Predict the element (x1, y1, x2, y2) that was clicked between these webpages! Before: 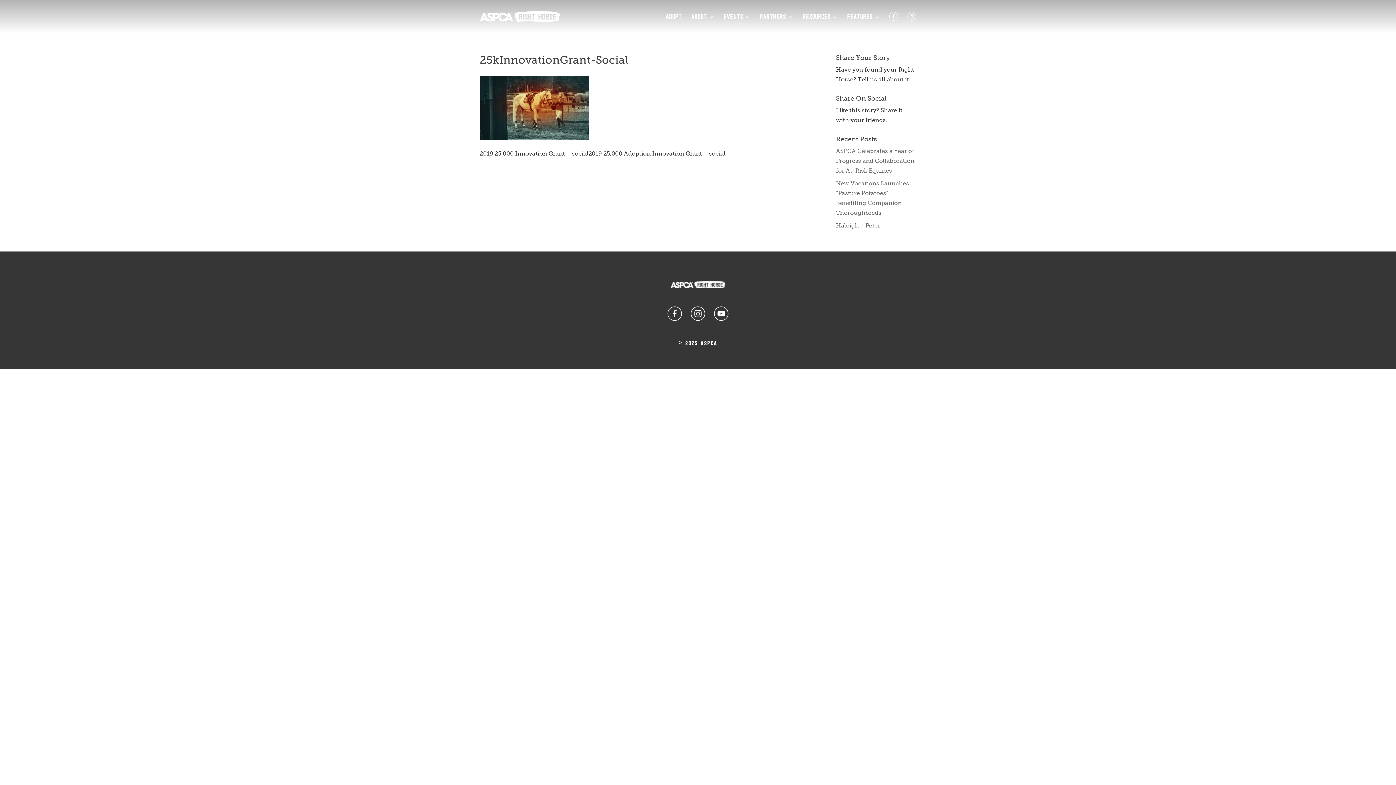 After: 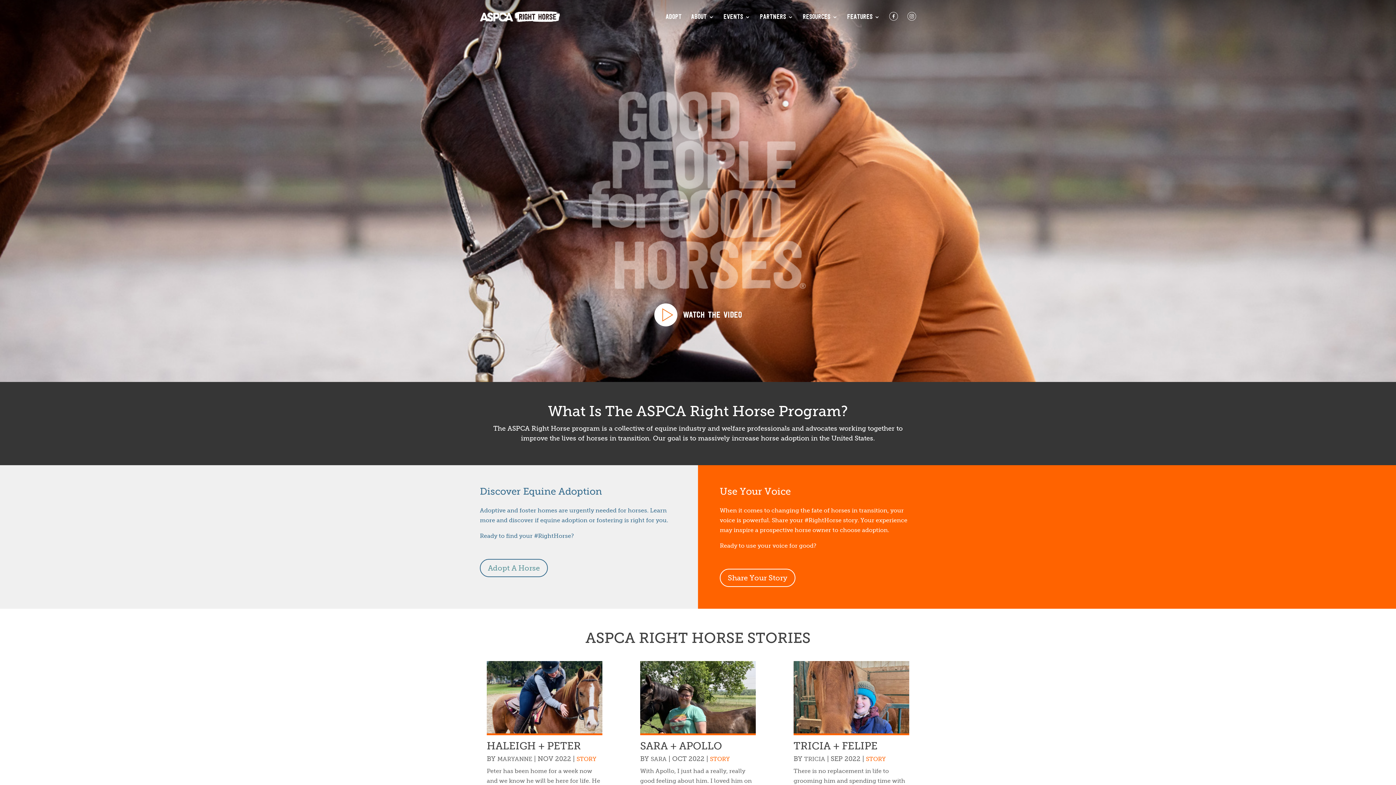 Action: bbox: (480, 12, 560, 19)